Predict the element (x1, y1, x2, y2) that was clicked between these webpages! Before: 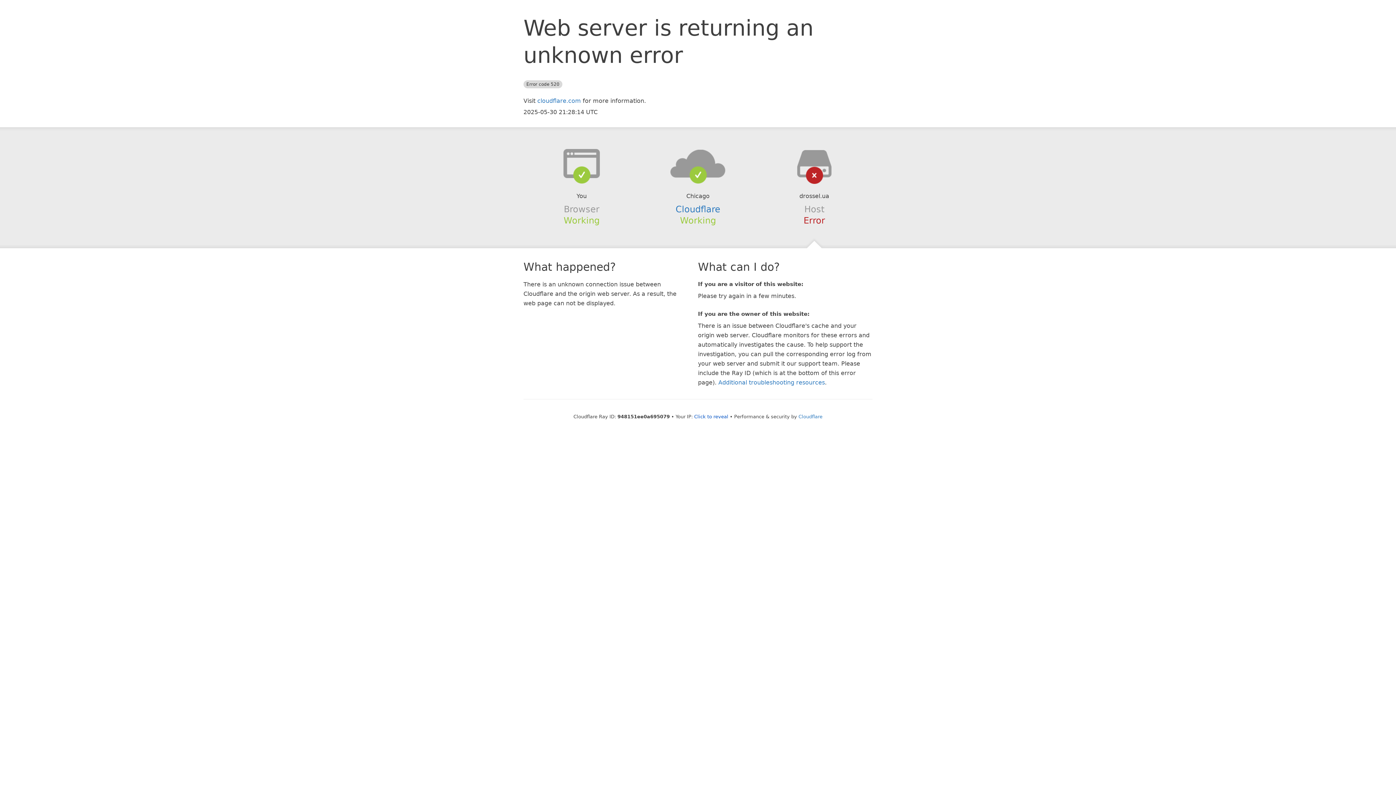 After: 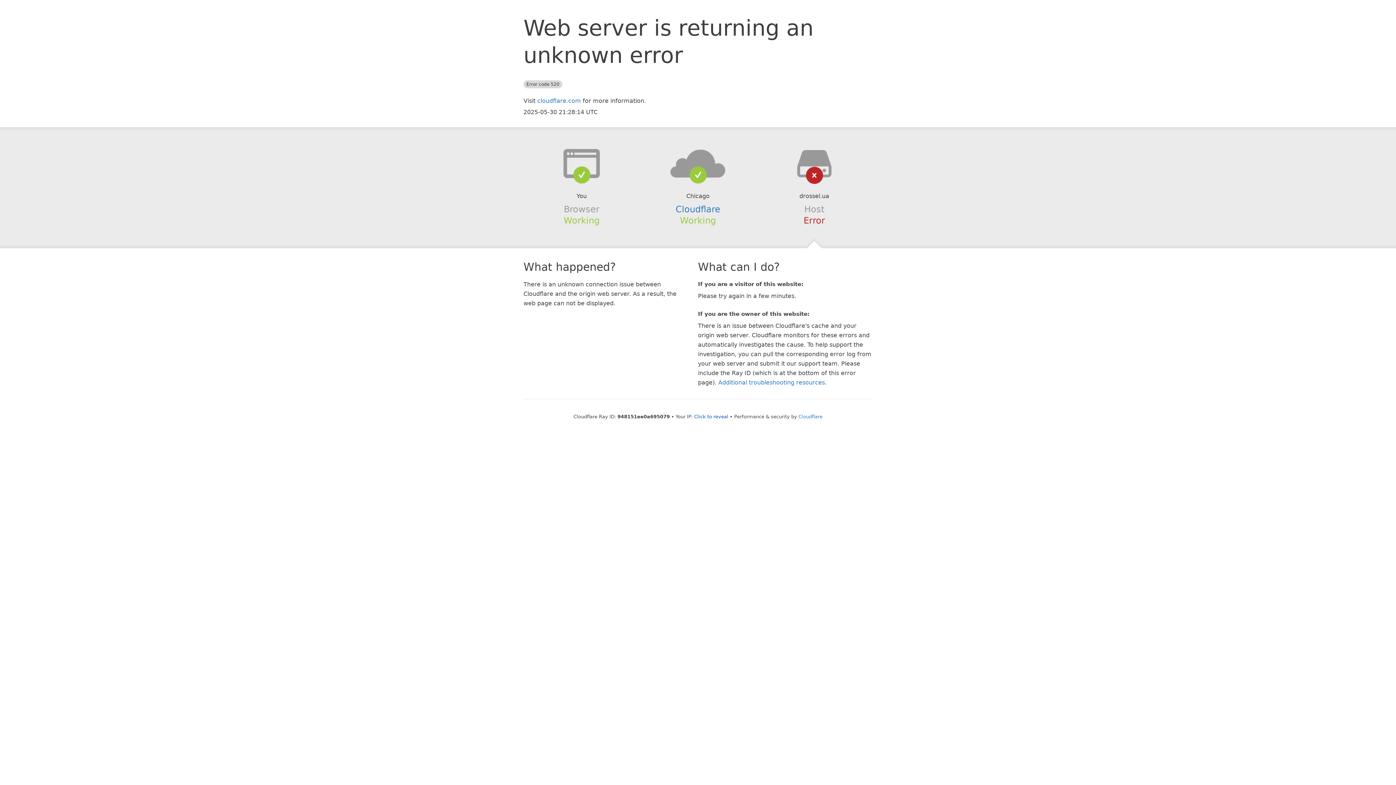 Action: bbox: (639, 148, 756, 178)